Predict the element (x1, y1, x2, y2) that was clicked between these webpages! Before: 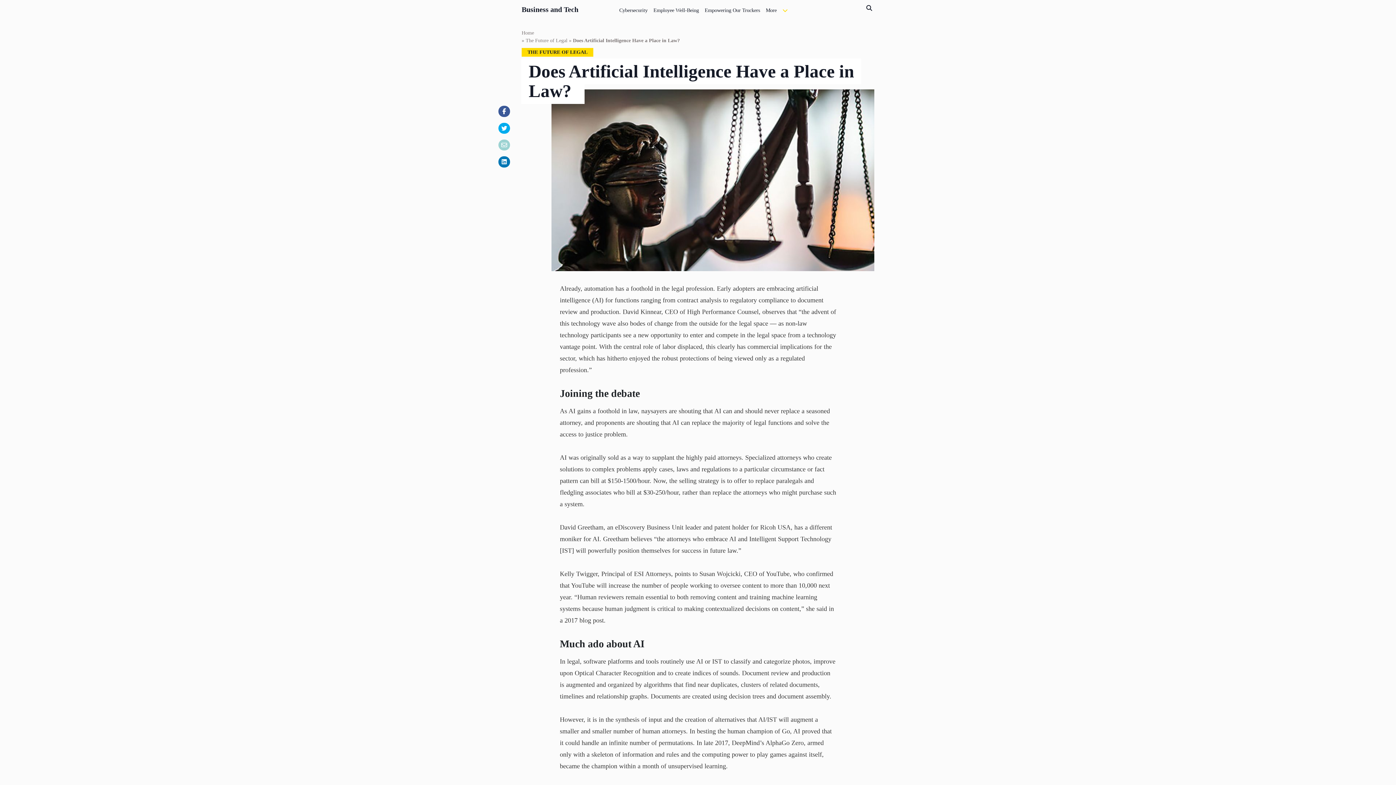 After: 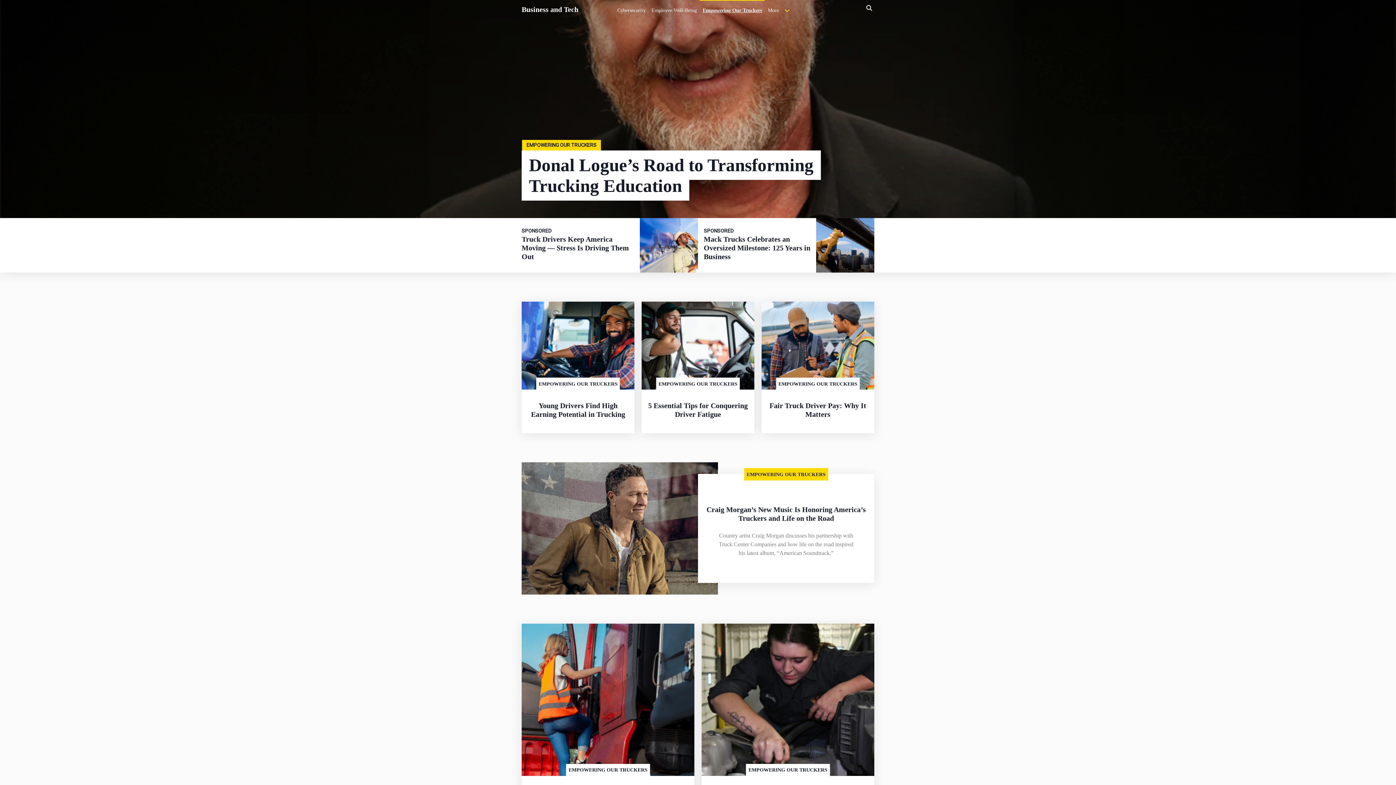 Action: bbox: (702, 0, 763, 17) label: Empowering Our Truckers